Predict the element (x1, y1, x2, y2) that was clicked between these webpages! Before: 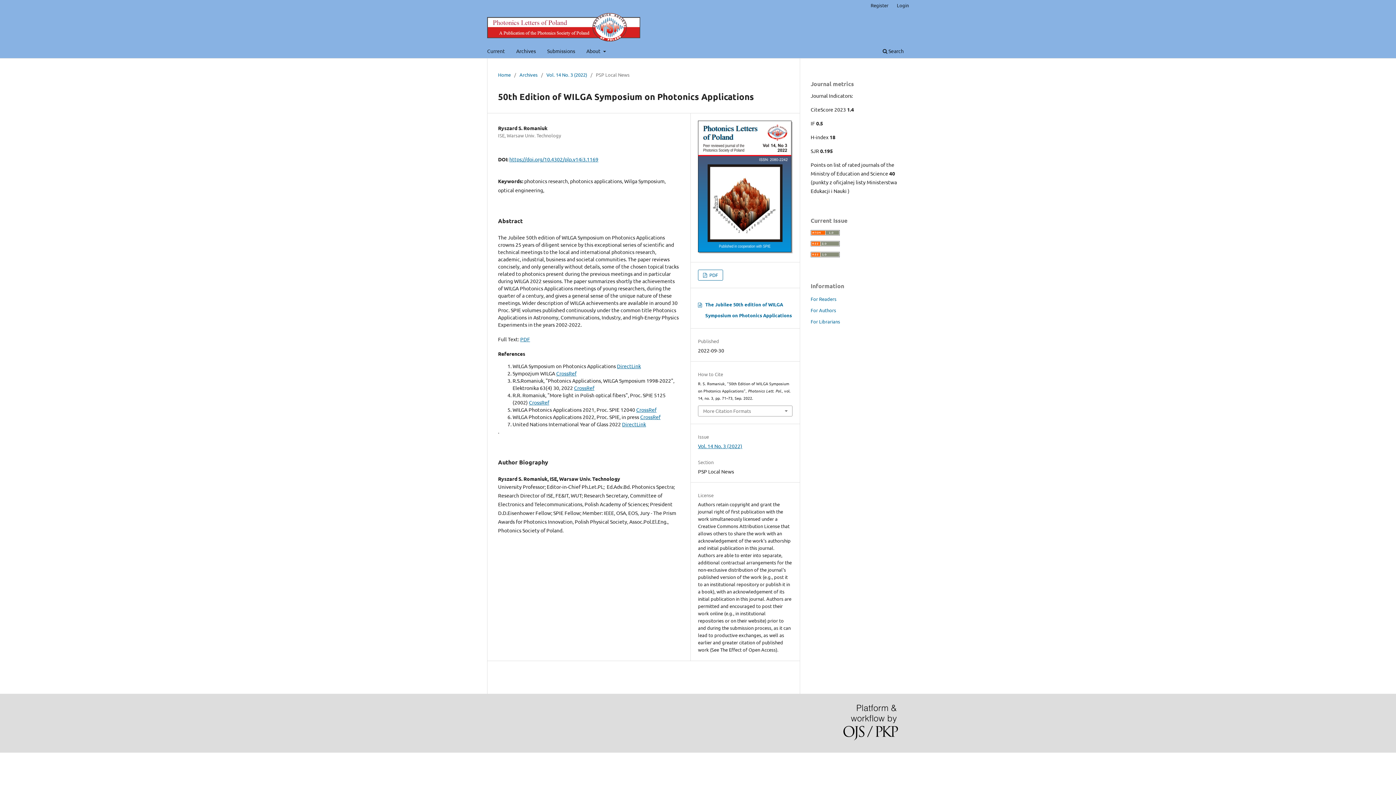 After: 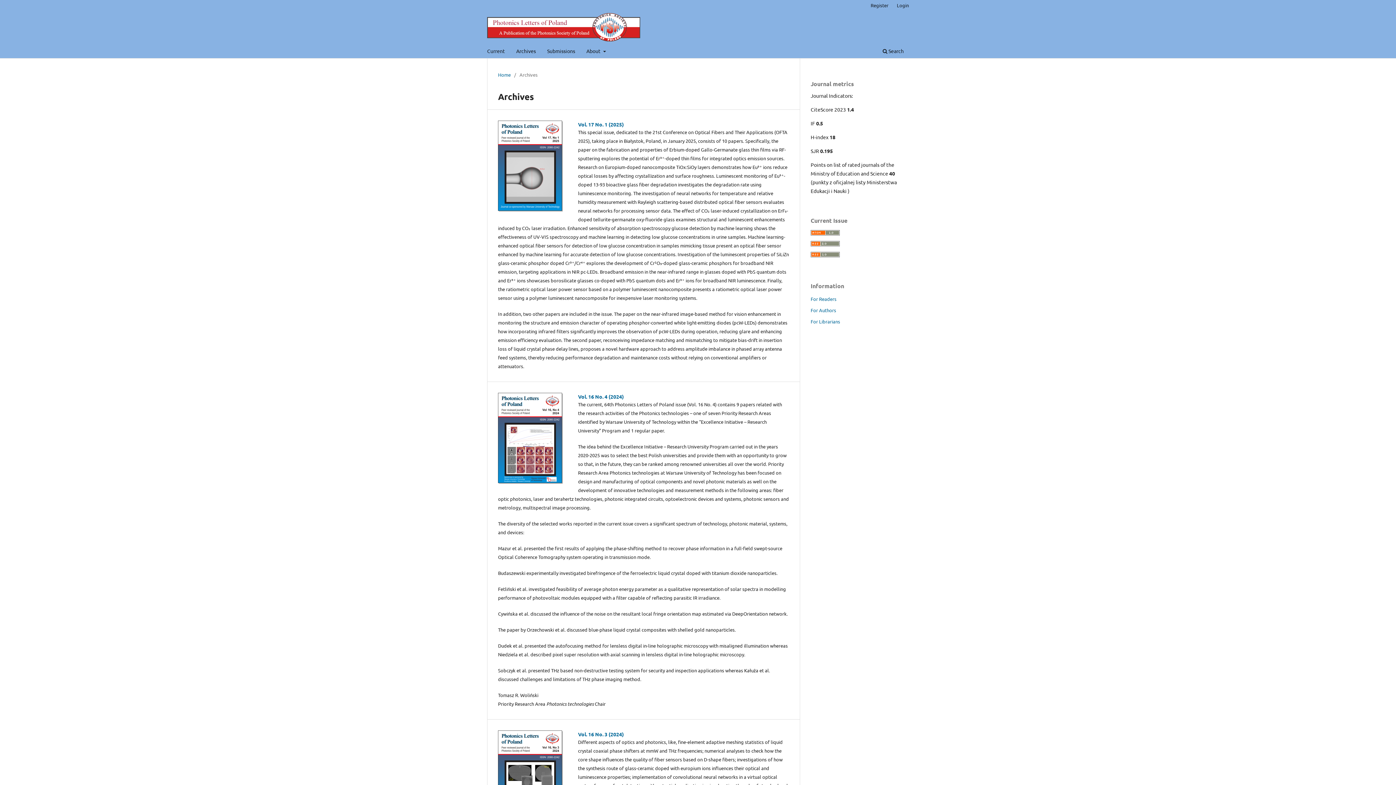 Action: label: Archives bbox: (519, 71, 537, 78)